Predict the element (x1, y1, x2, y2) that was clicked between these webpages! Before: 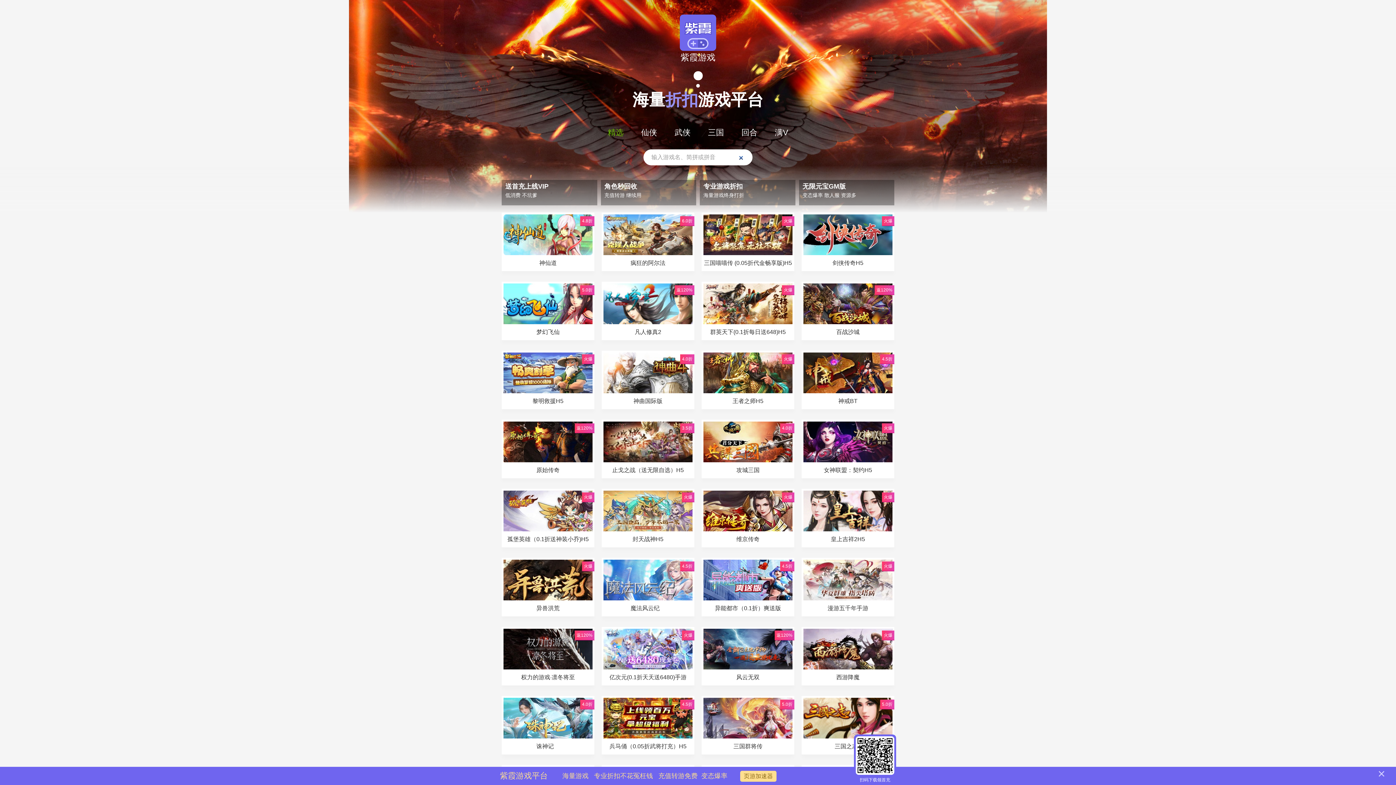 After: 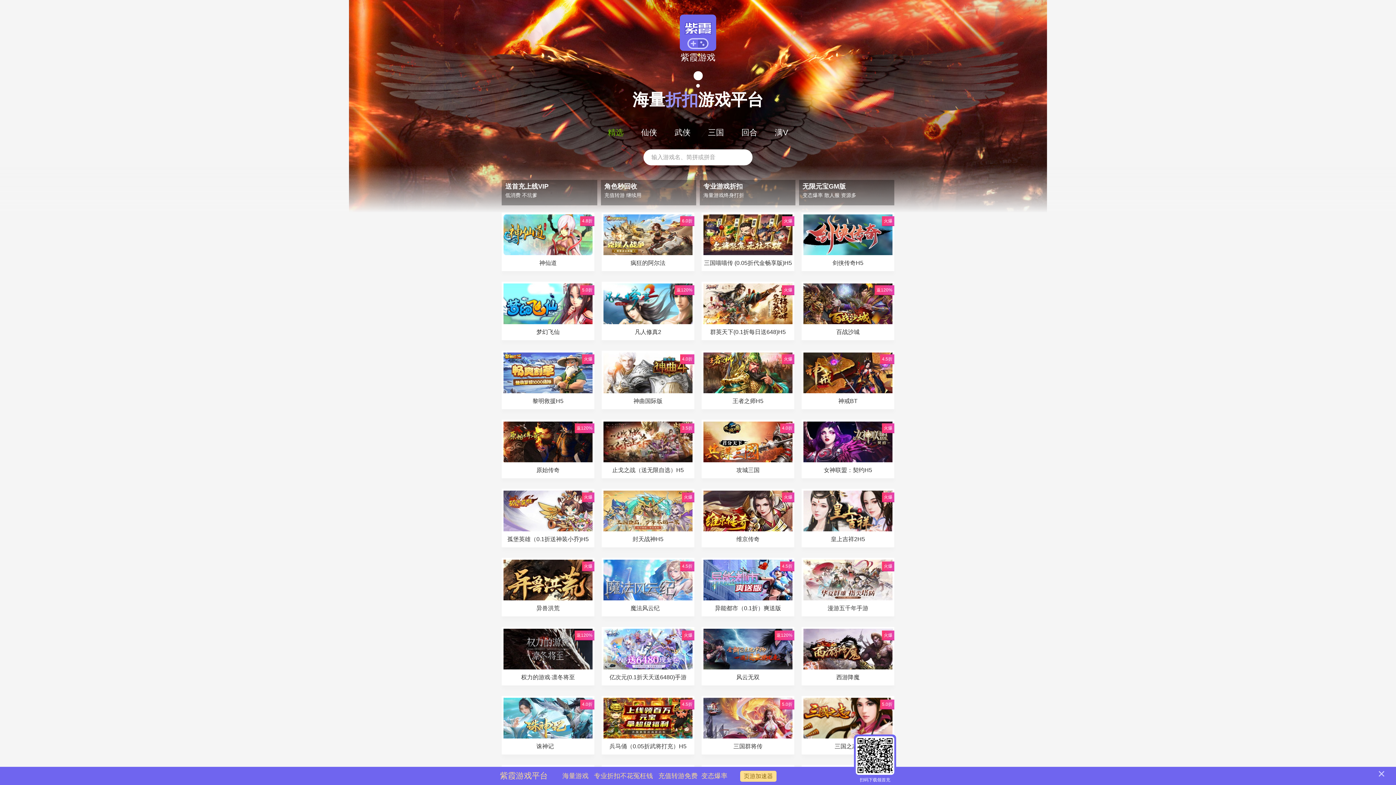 Action: bbox: (803, 698, 892, 738)